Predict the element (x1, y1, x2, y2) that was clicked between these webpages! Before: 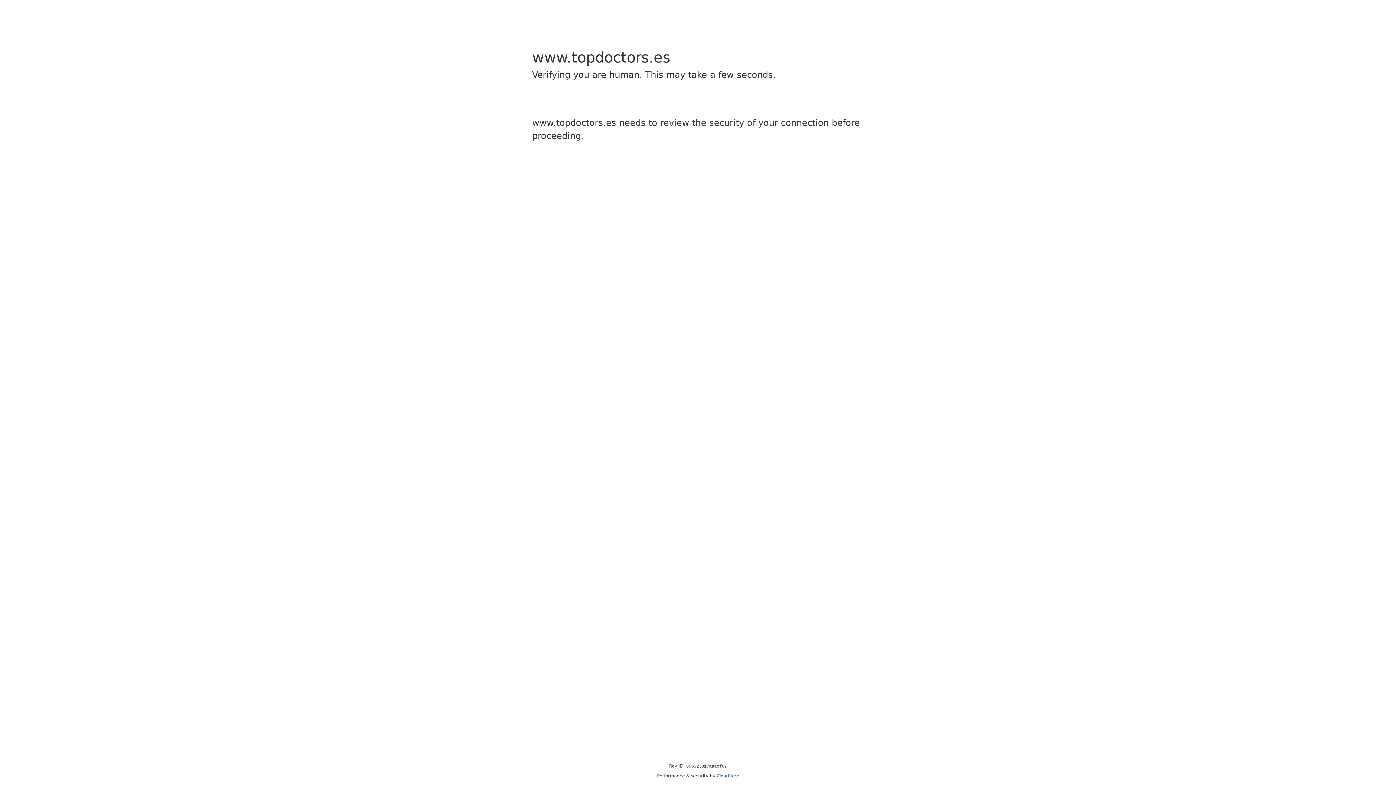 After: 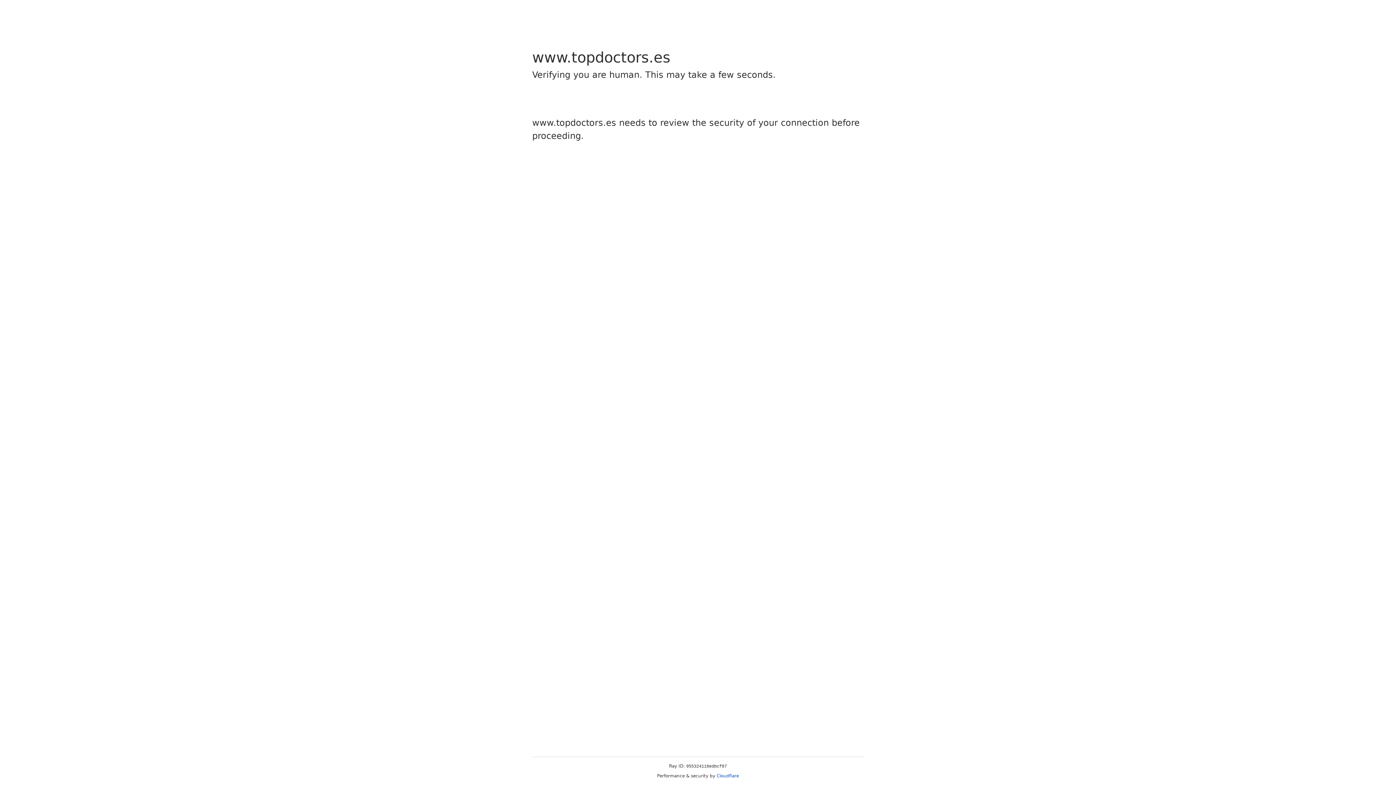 Action: bbox: (716, 773, 739, 778) label: Cloudflare